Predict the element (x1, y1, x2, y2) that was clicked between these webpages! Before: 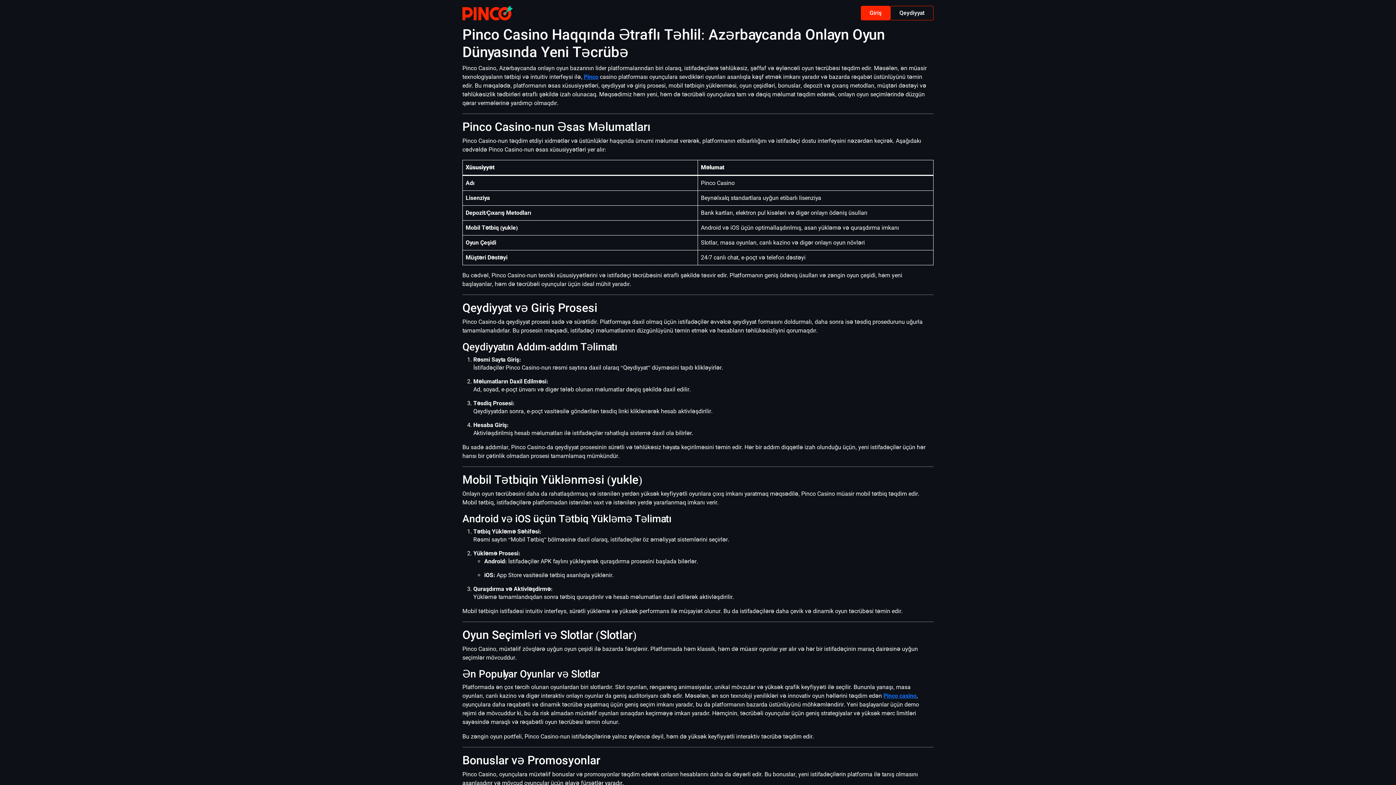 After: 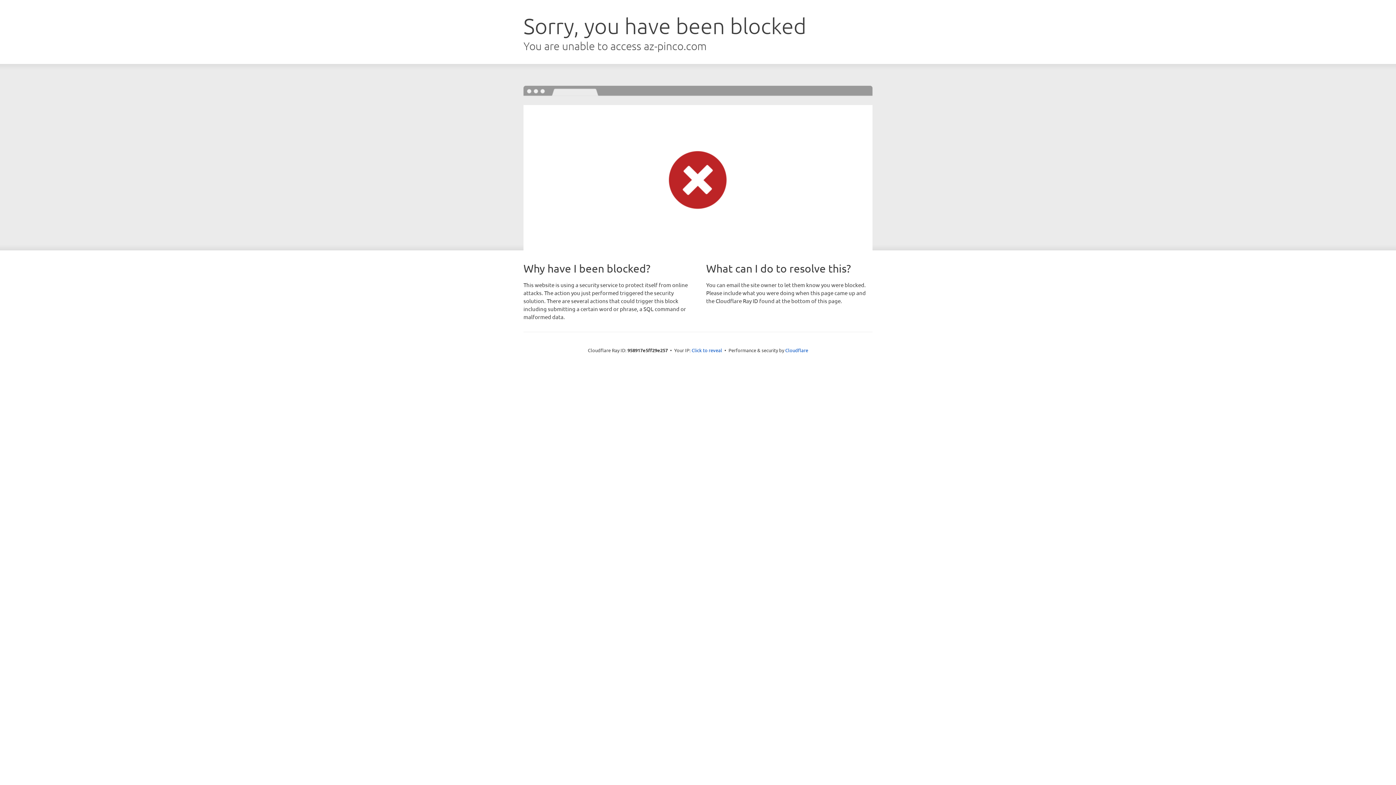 Action: bbox: (883, 692, 916, 699) label: Pinco casino